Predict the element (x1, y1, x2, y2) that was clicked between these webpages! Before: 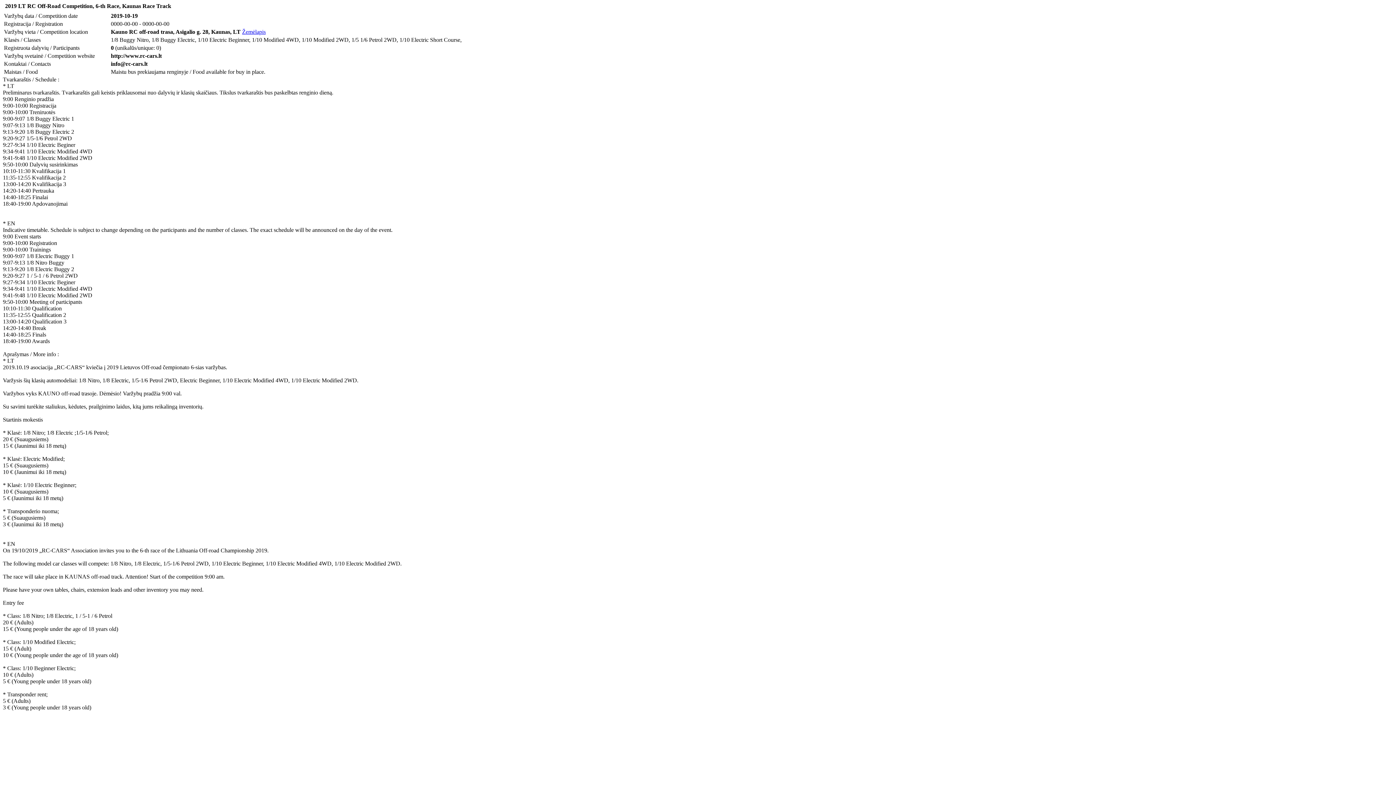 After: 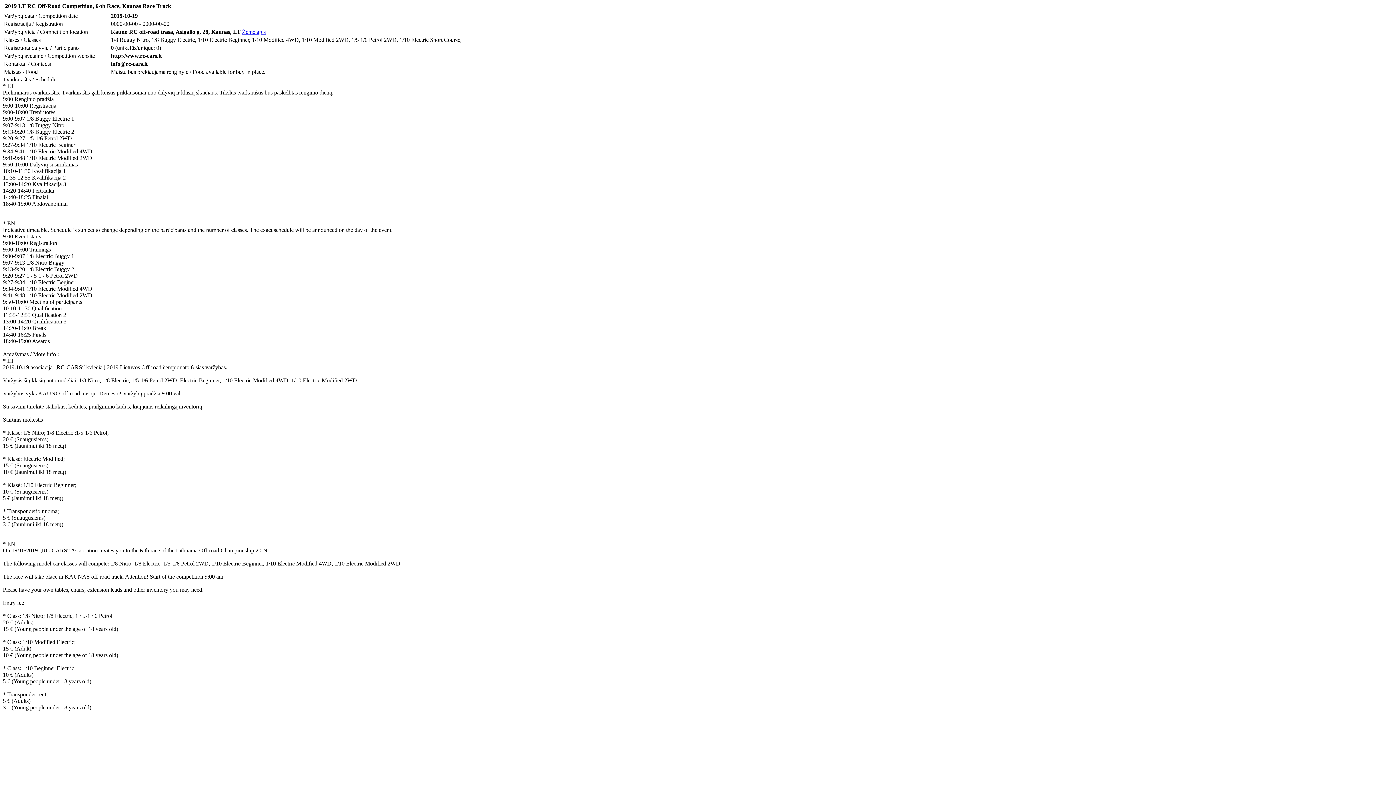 Action: bbox: (242, 28, 265, 34) label: Žemėlapis